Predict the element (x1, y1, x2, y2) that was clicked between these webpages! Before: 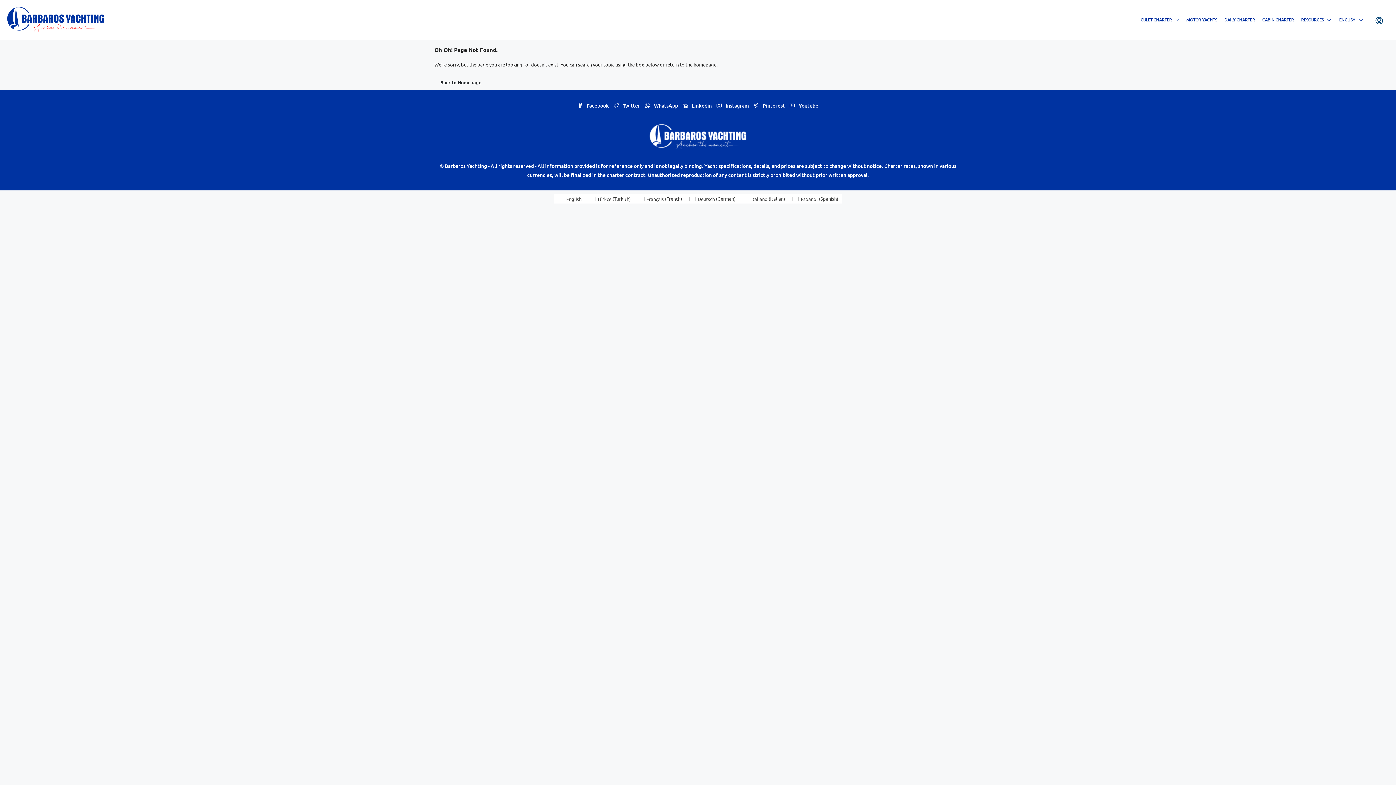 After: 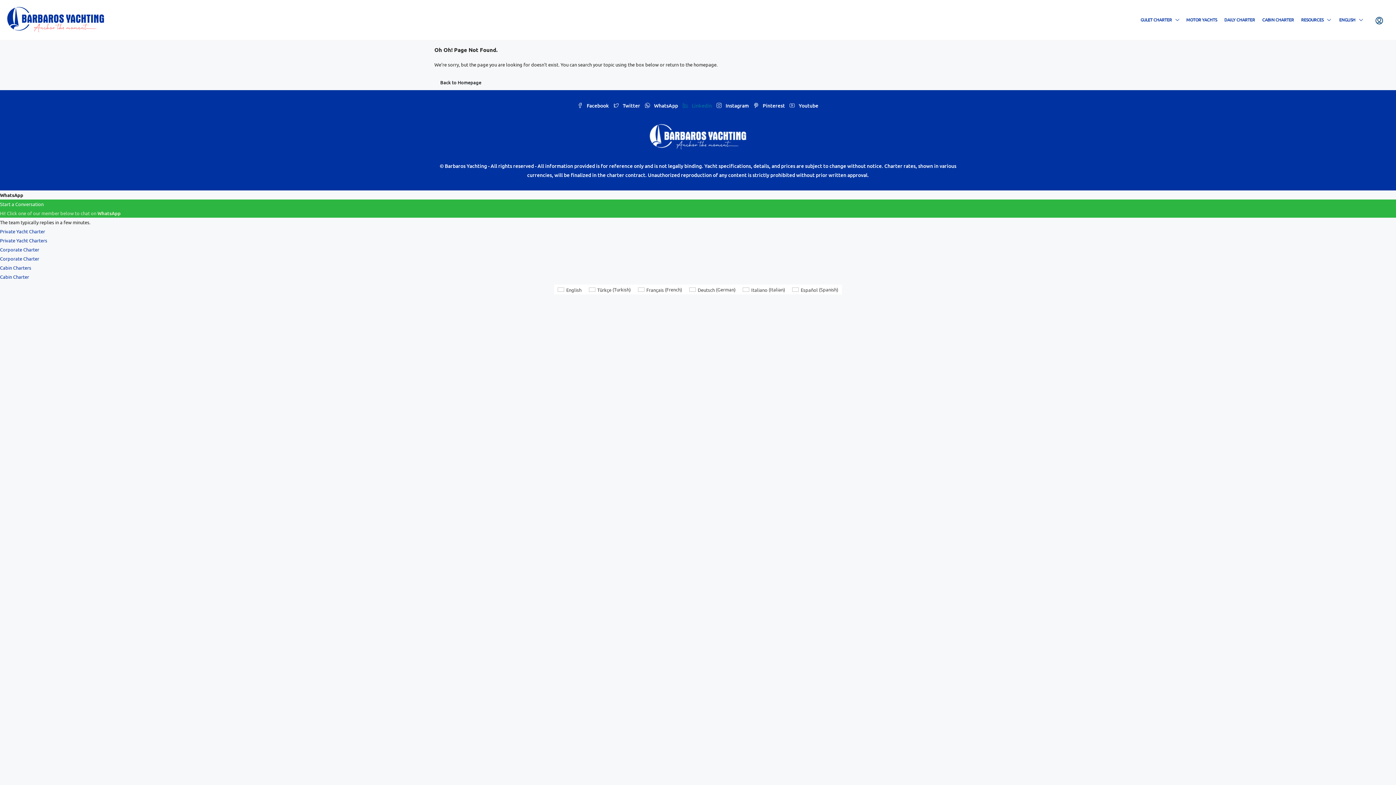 Action: label:  Linkedin  bbox: (682, 102, 713, 109)